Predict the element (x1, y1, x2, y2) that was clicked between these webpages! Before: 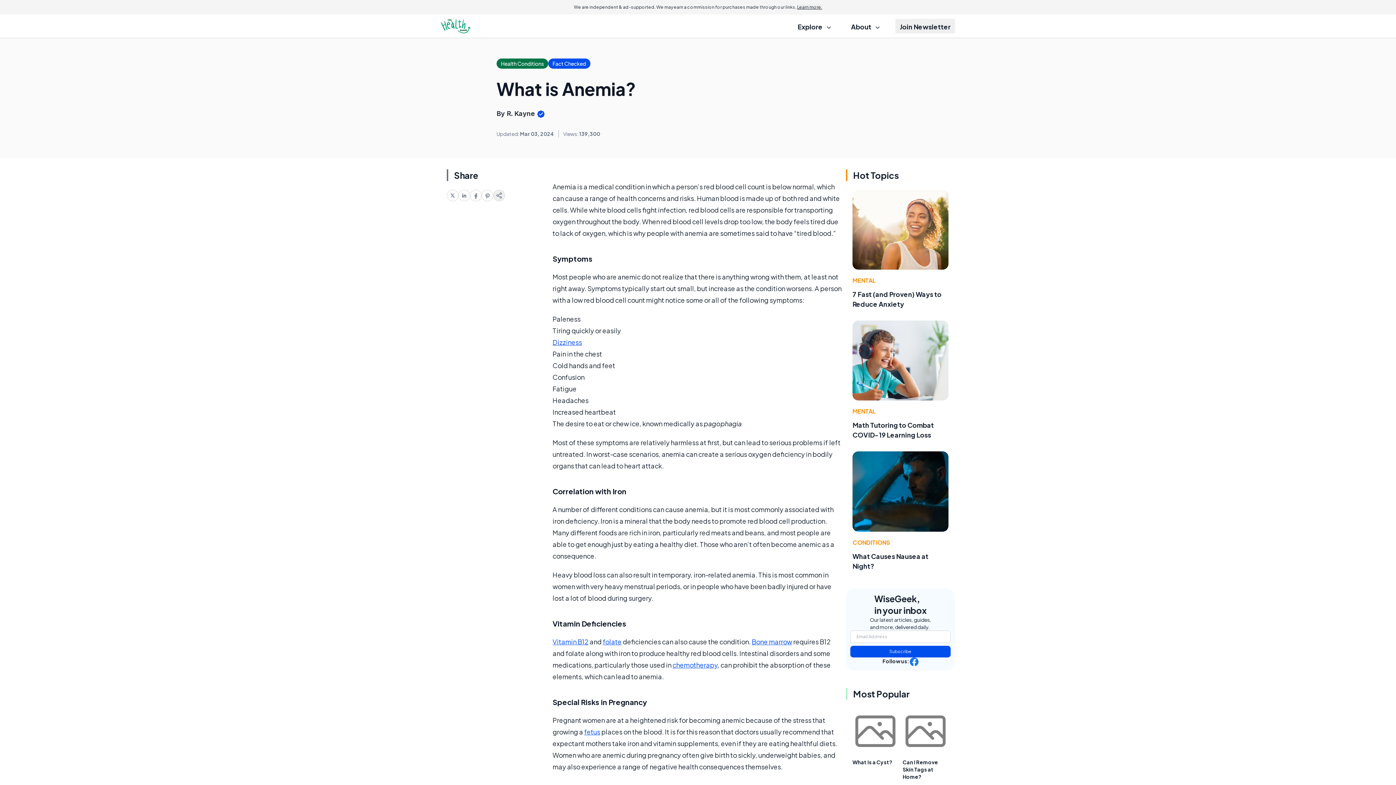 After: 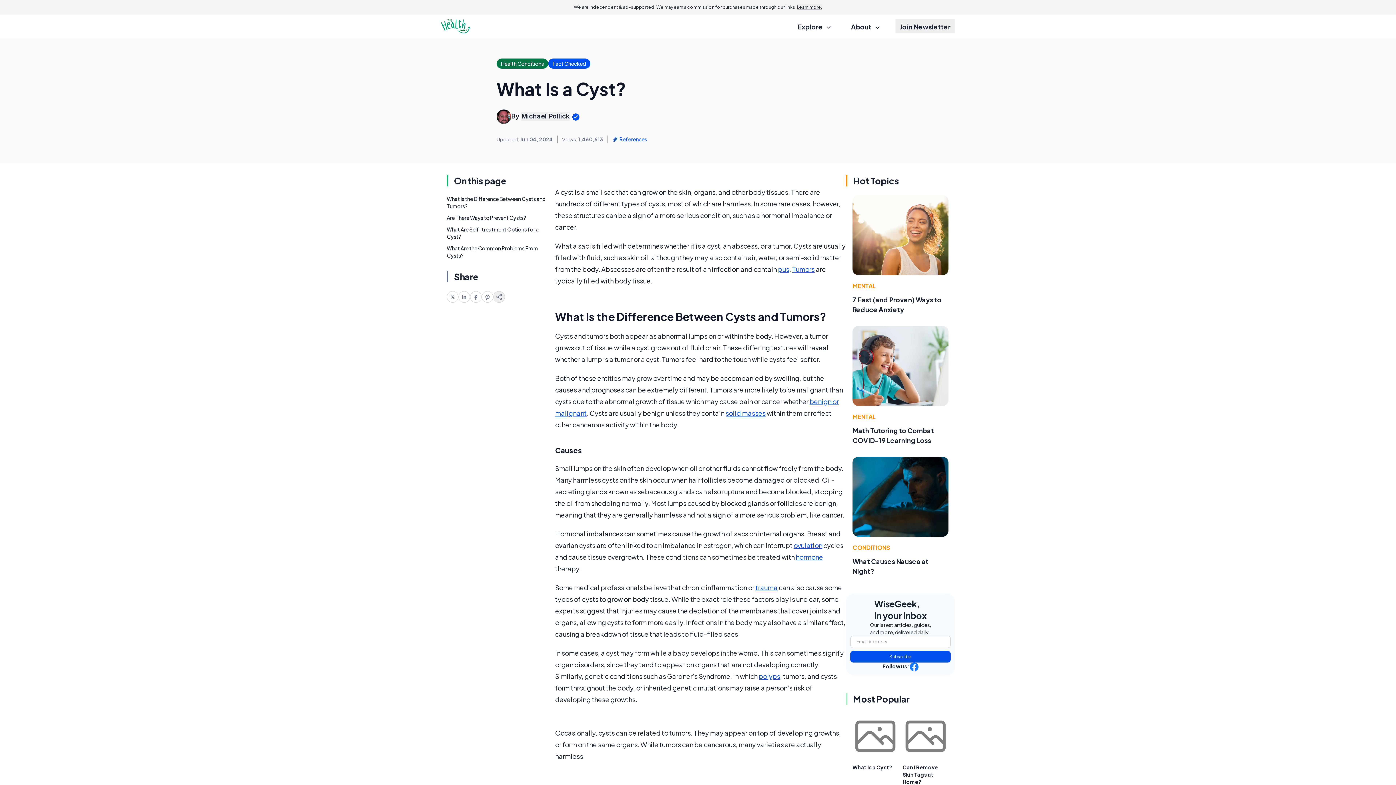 Action: bbox: (852, 759, 892, 765) label: What Is a Cyst?